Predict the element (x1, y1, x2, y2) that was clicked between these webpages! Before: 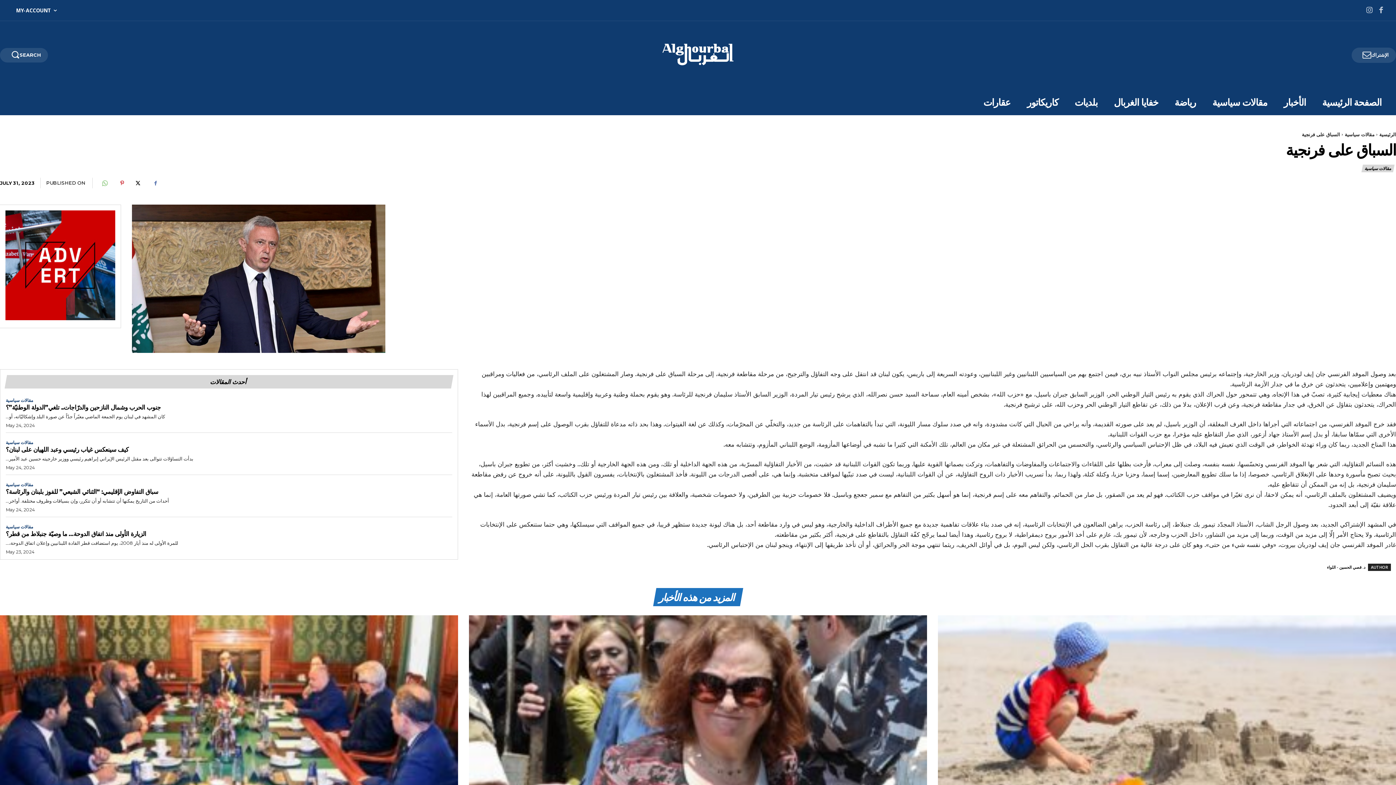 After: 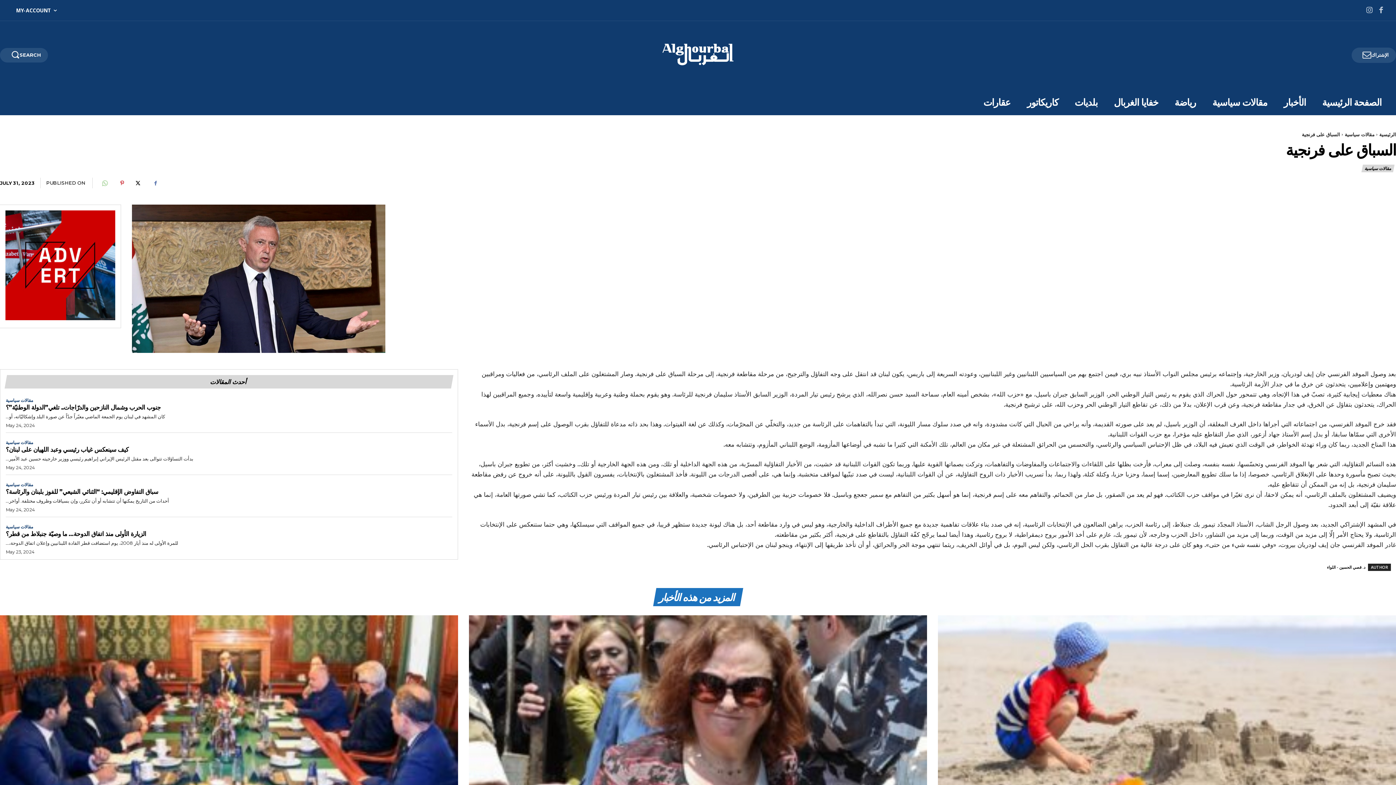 Action: bbox: (98, 175, 112, 190)